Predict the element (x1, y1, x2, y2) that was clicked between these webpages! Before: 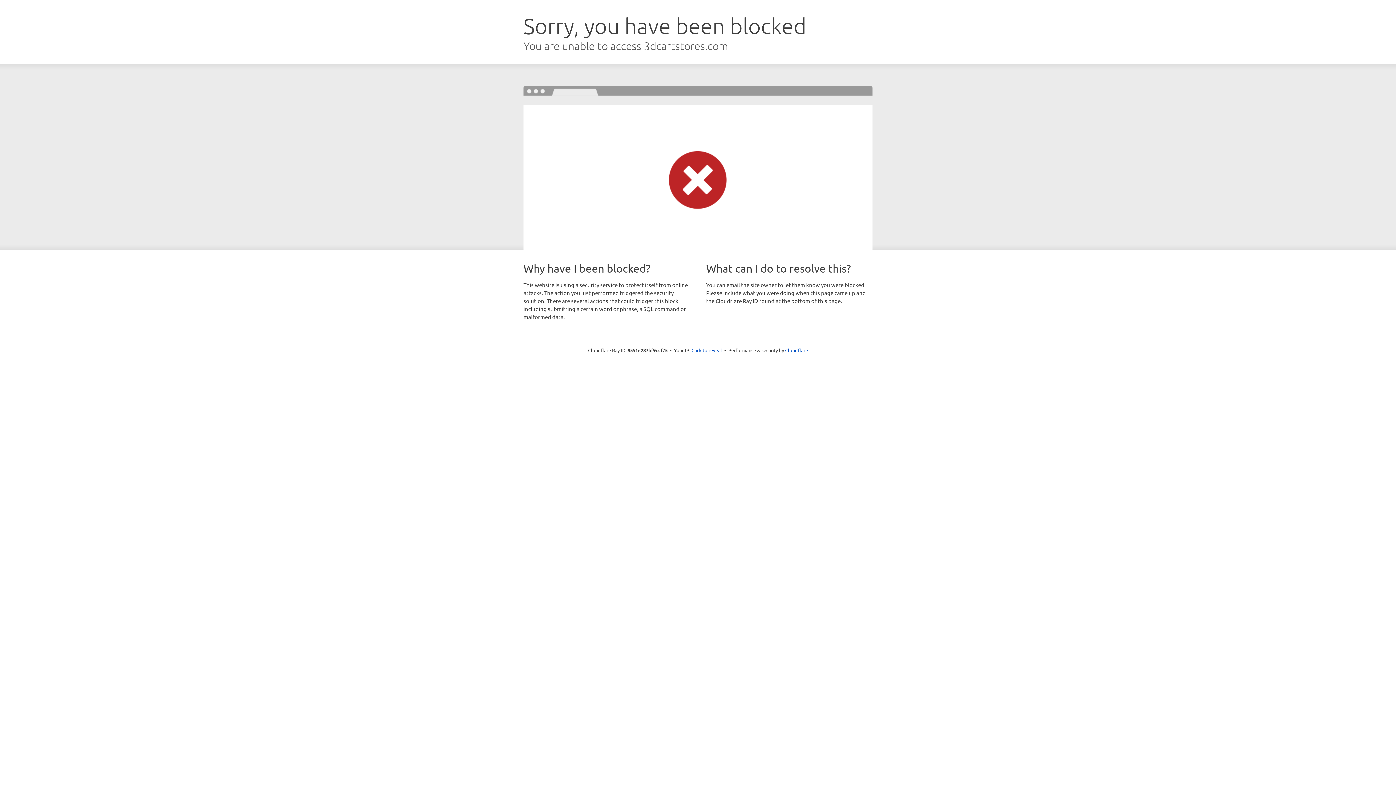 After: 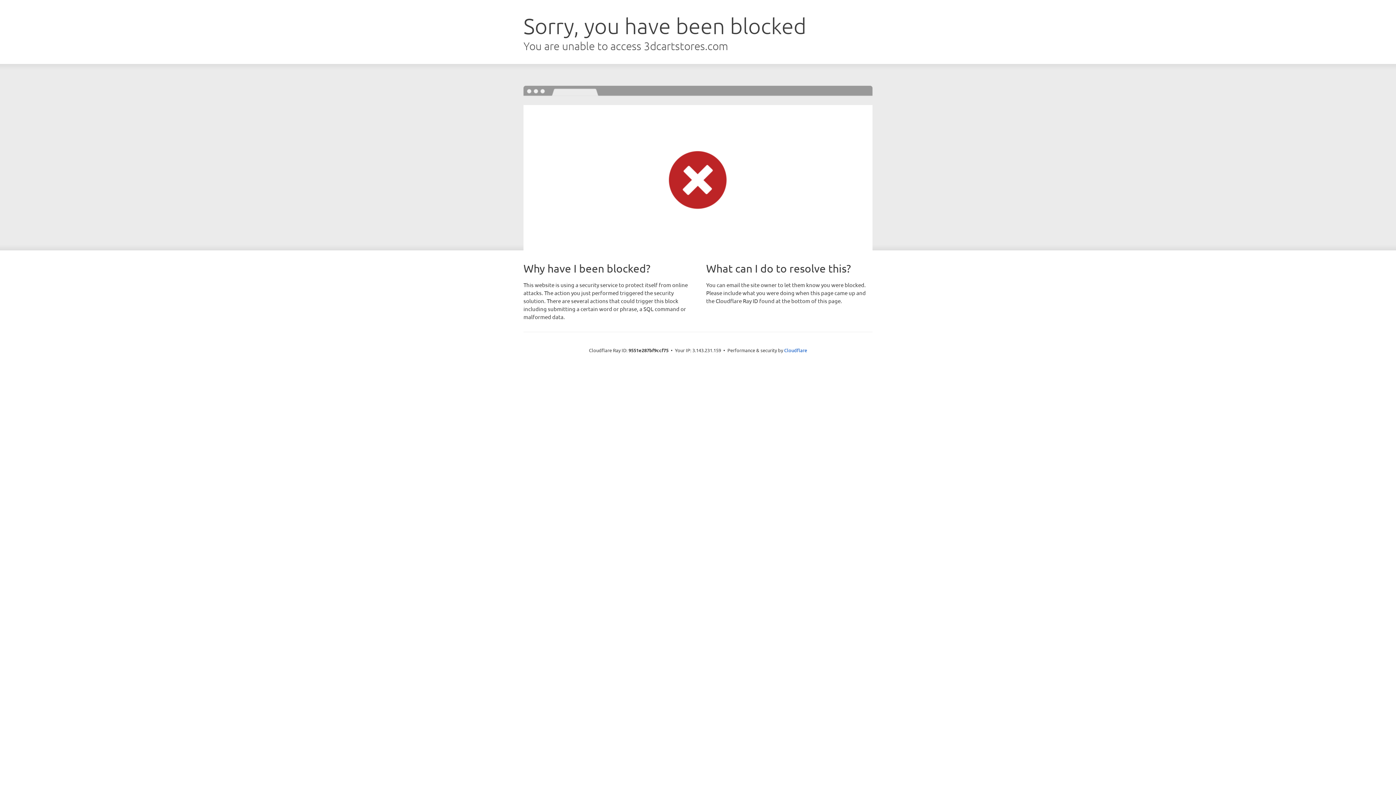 Action: bbox: (691, 346, 722, 353) label: Click to reveal